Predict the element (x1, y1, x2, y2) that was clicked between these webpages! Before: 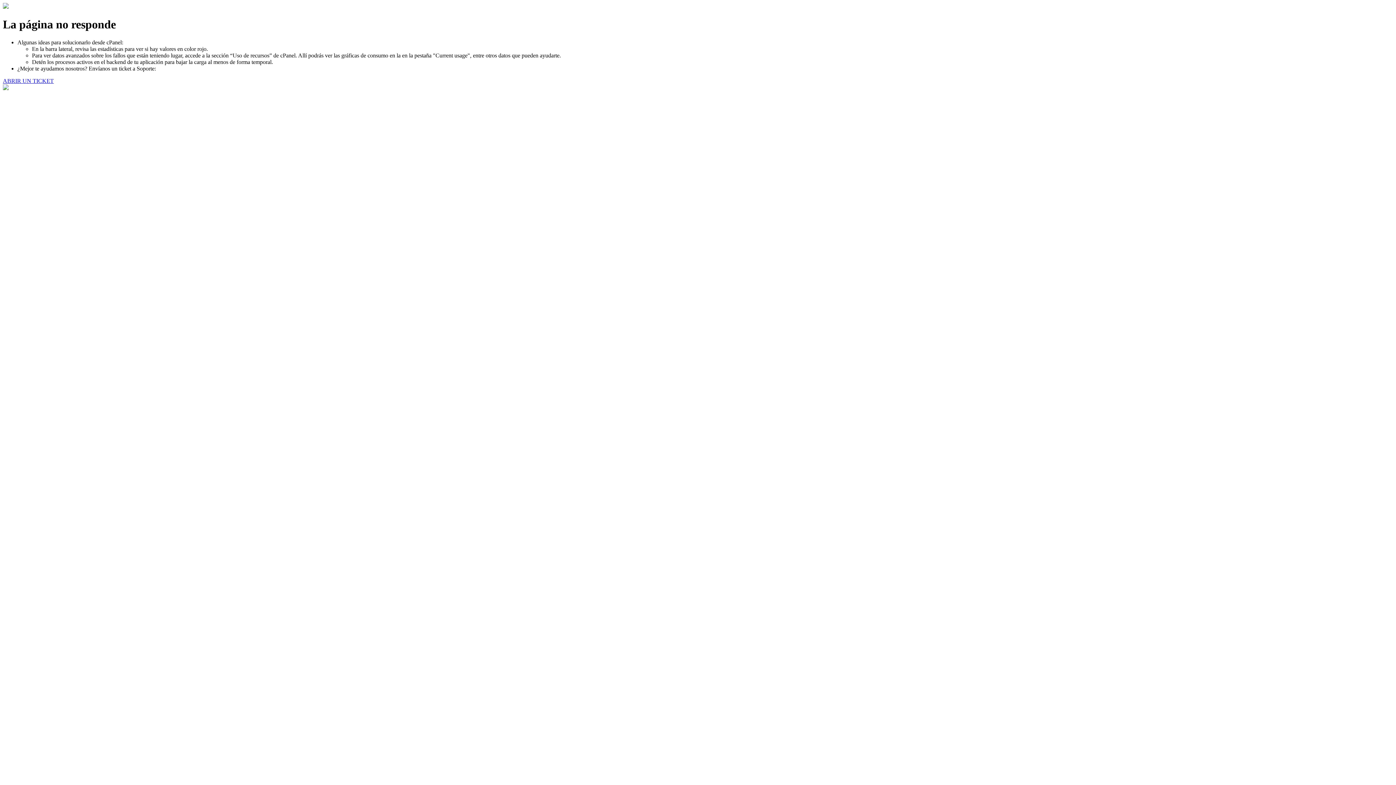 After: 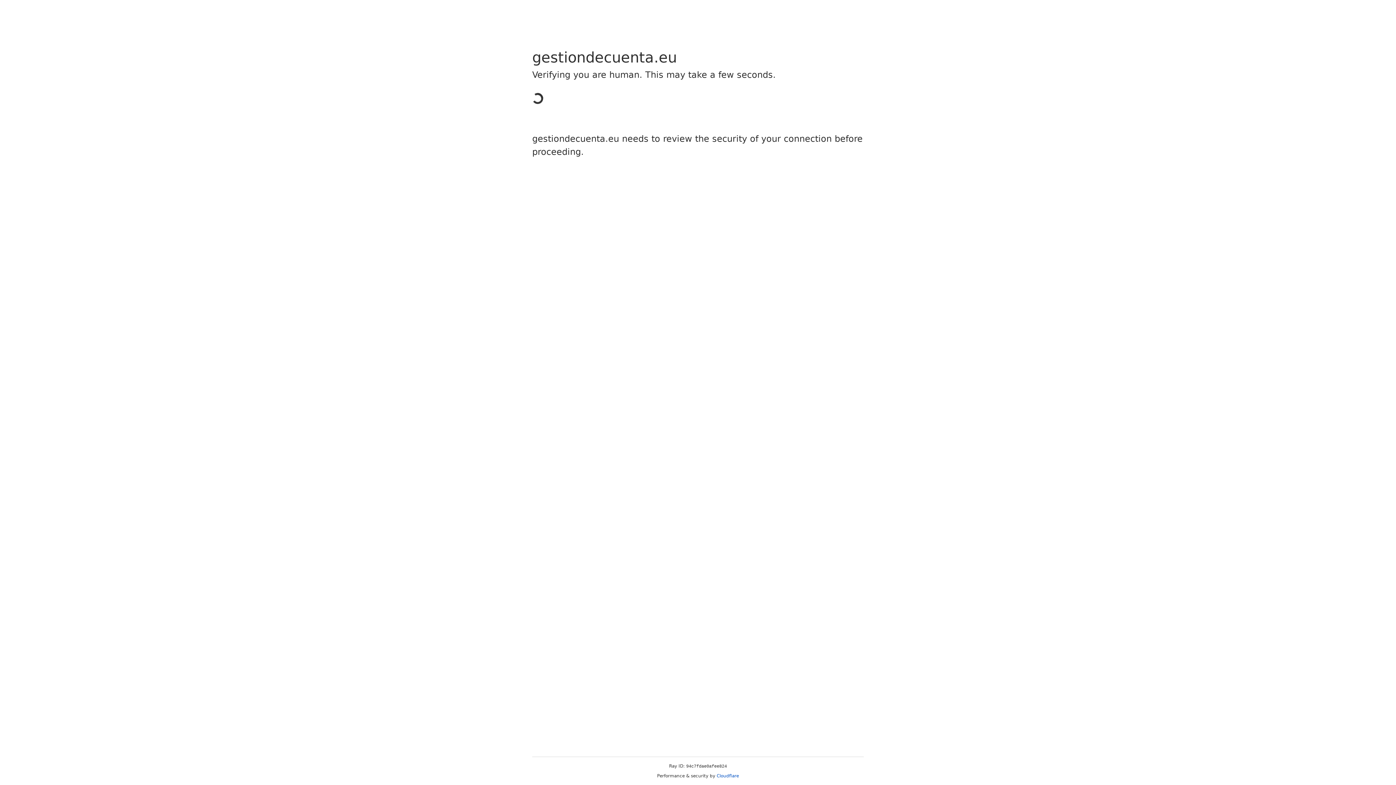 Action: bbox: (2, 77, 53, 83) label: ABRIR UN TICKET